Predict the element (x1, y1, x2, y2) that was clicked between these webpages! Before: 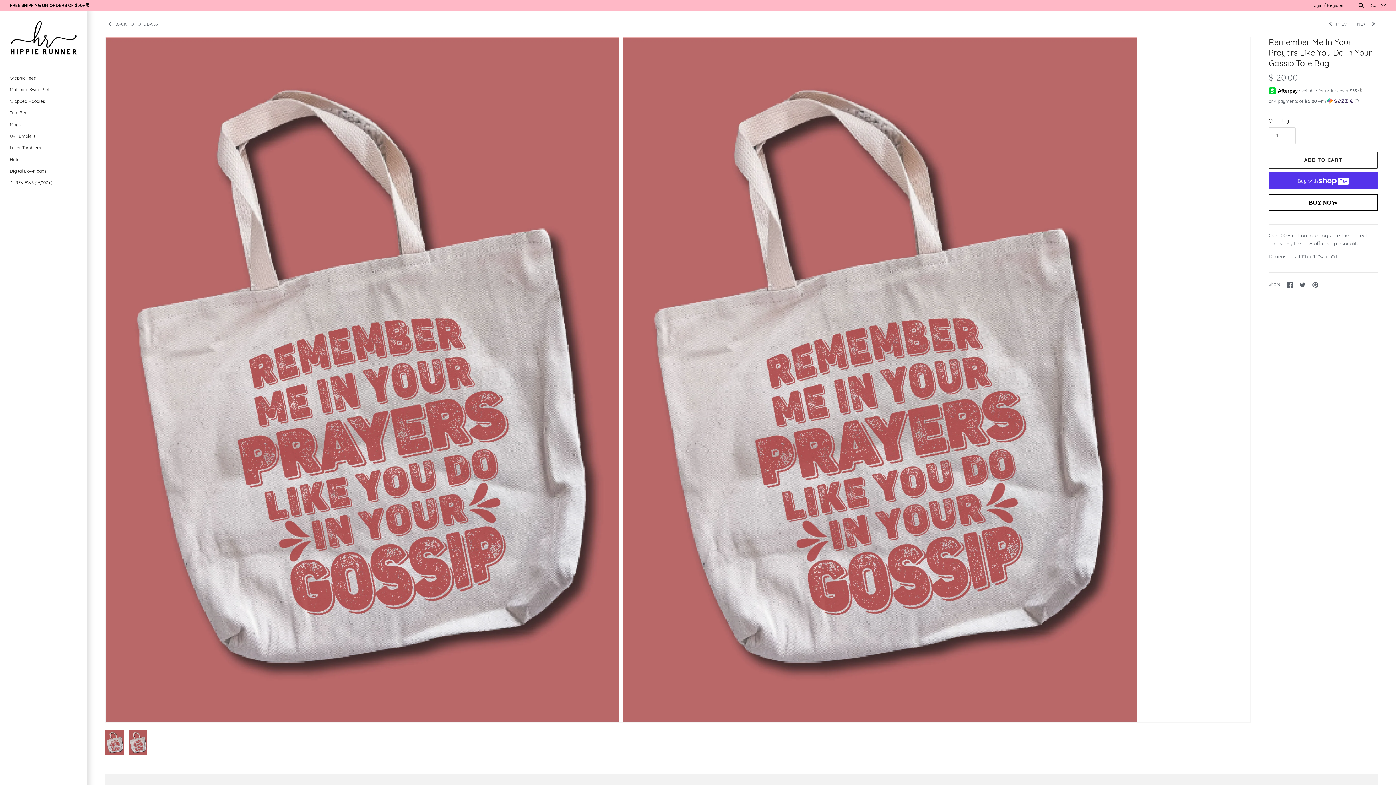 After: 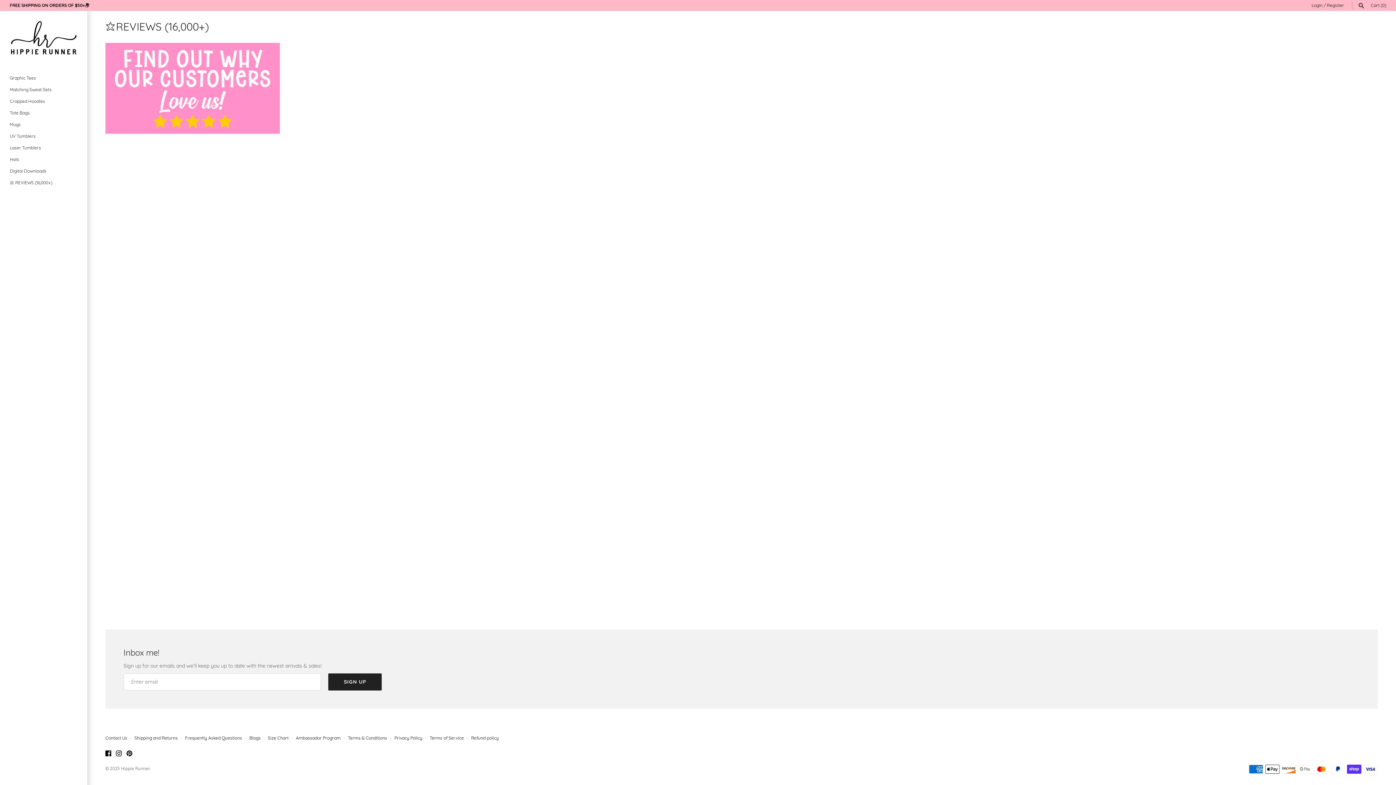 Action: label: ⭐ REVIEWS (16,000+) bbox: (9, 177, 77, 189)